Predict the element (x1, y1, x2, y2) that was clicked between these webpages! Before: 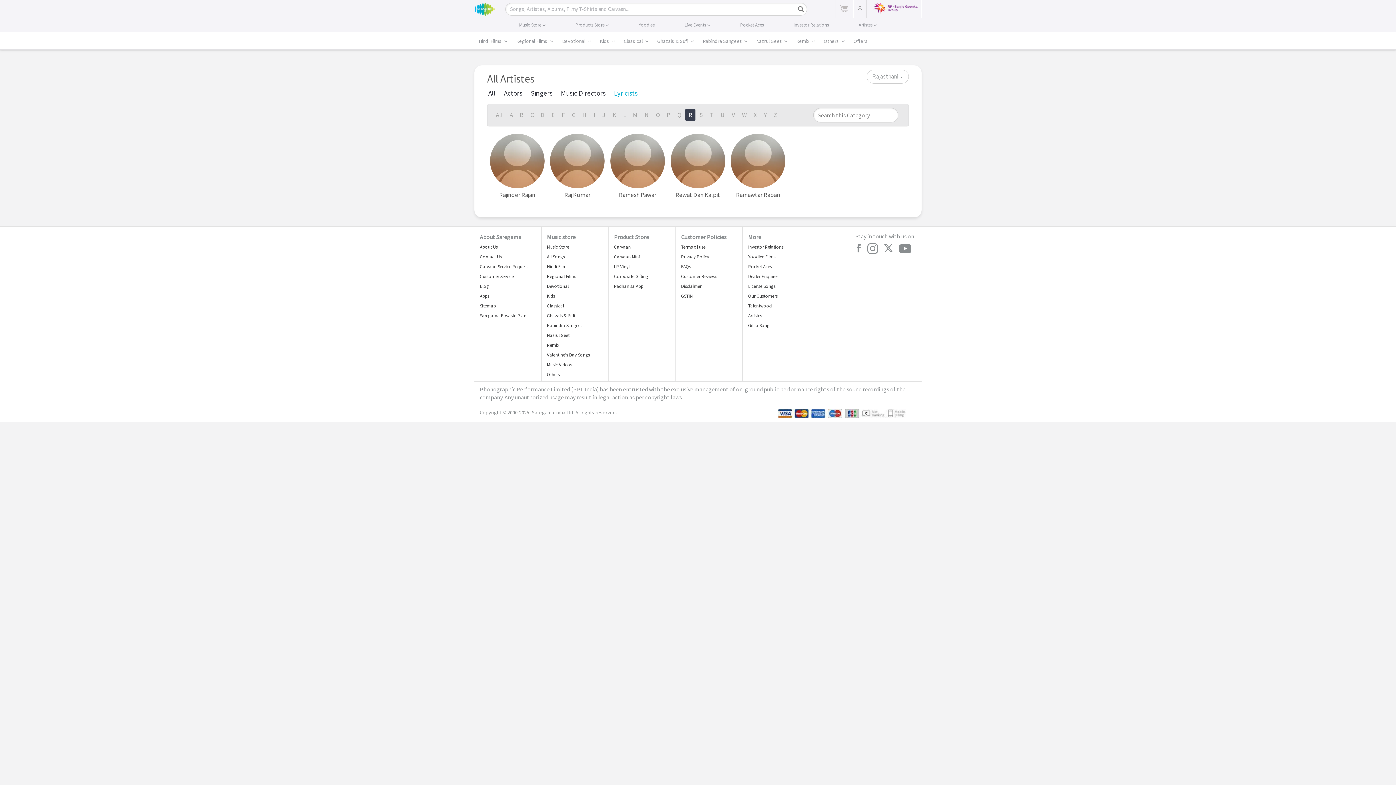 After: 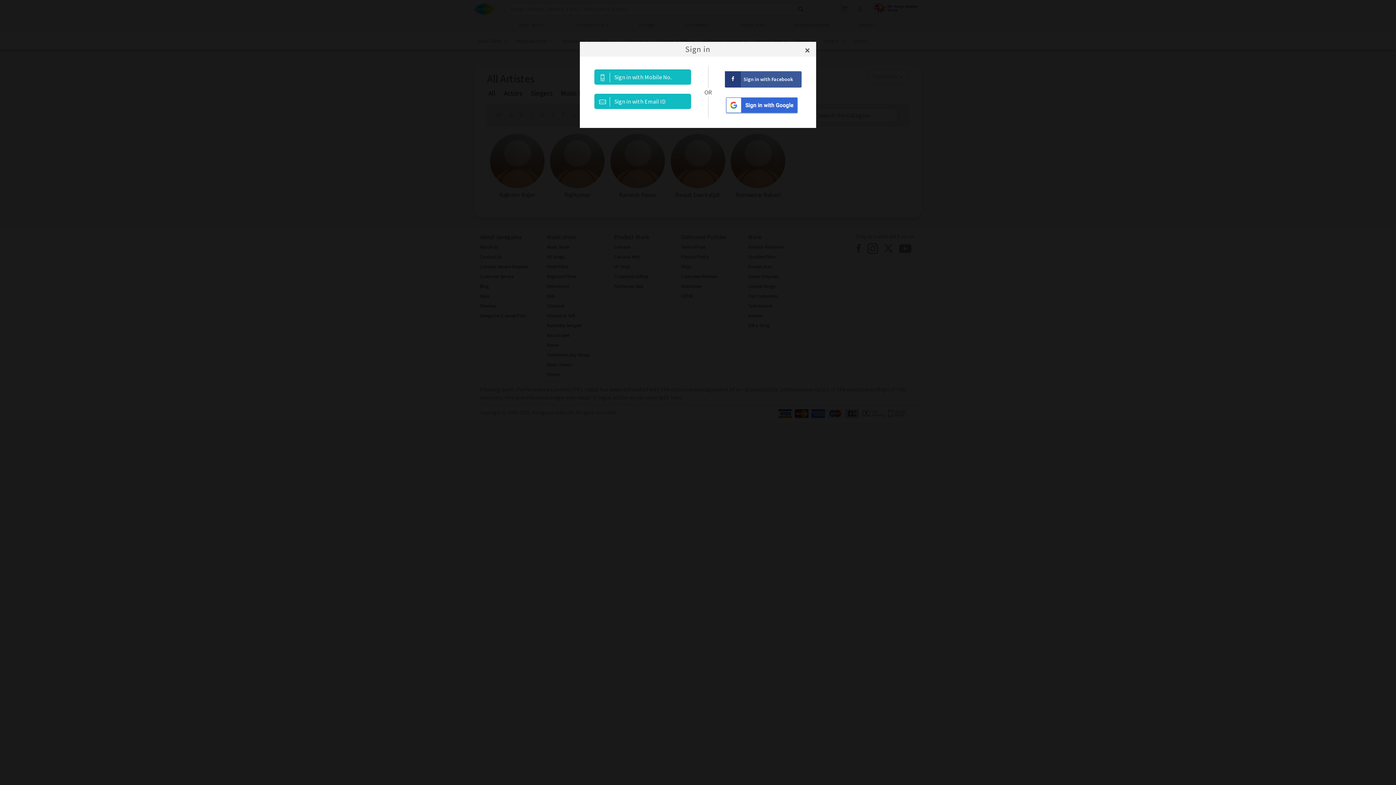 Action: label: Dealer Enquires bbox: (748, 273, 778, 280)